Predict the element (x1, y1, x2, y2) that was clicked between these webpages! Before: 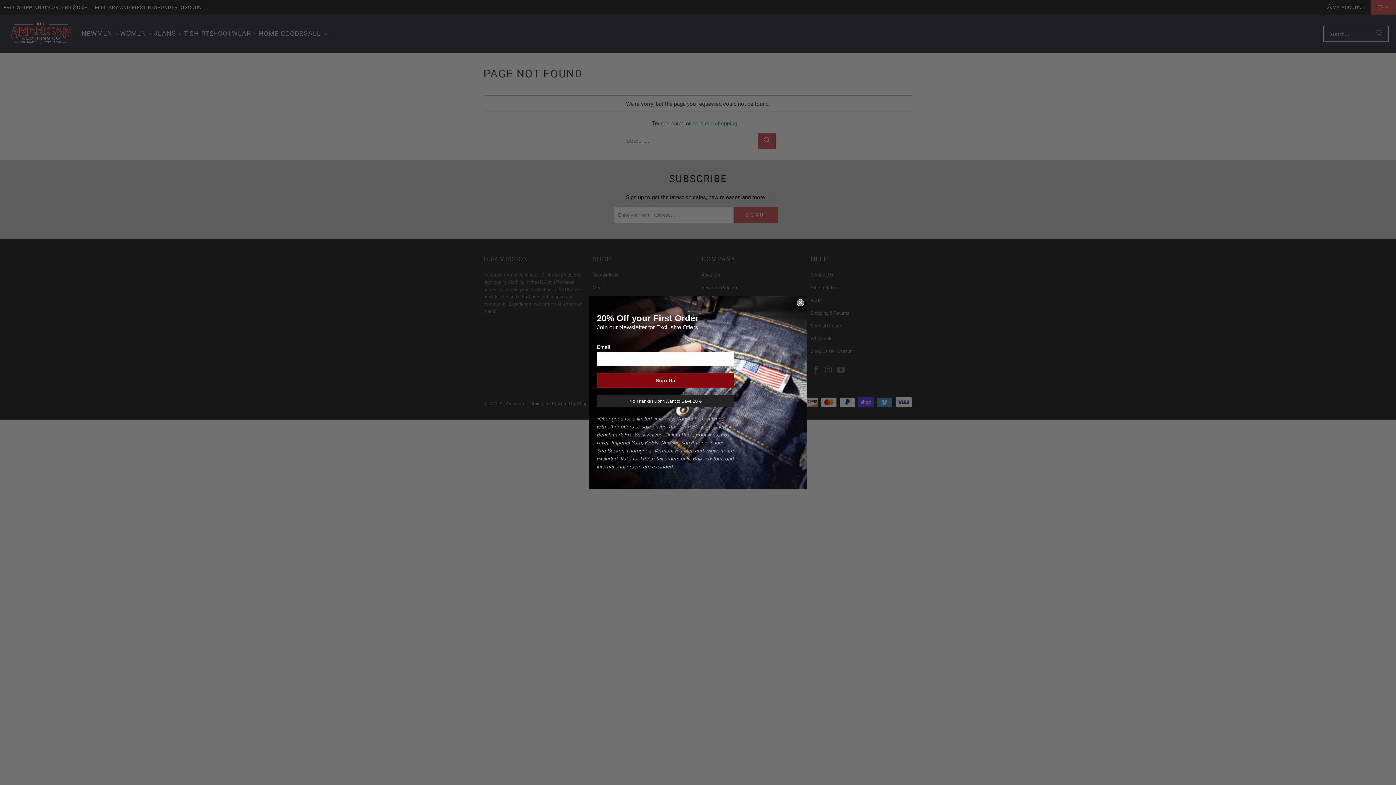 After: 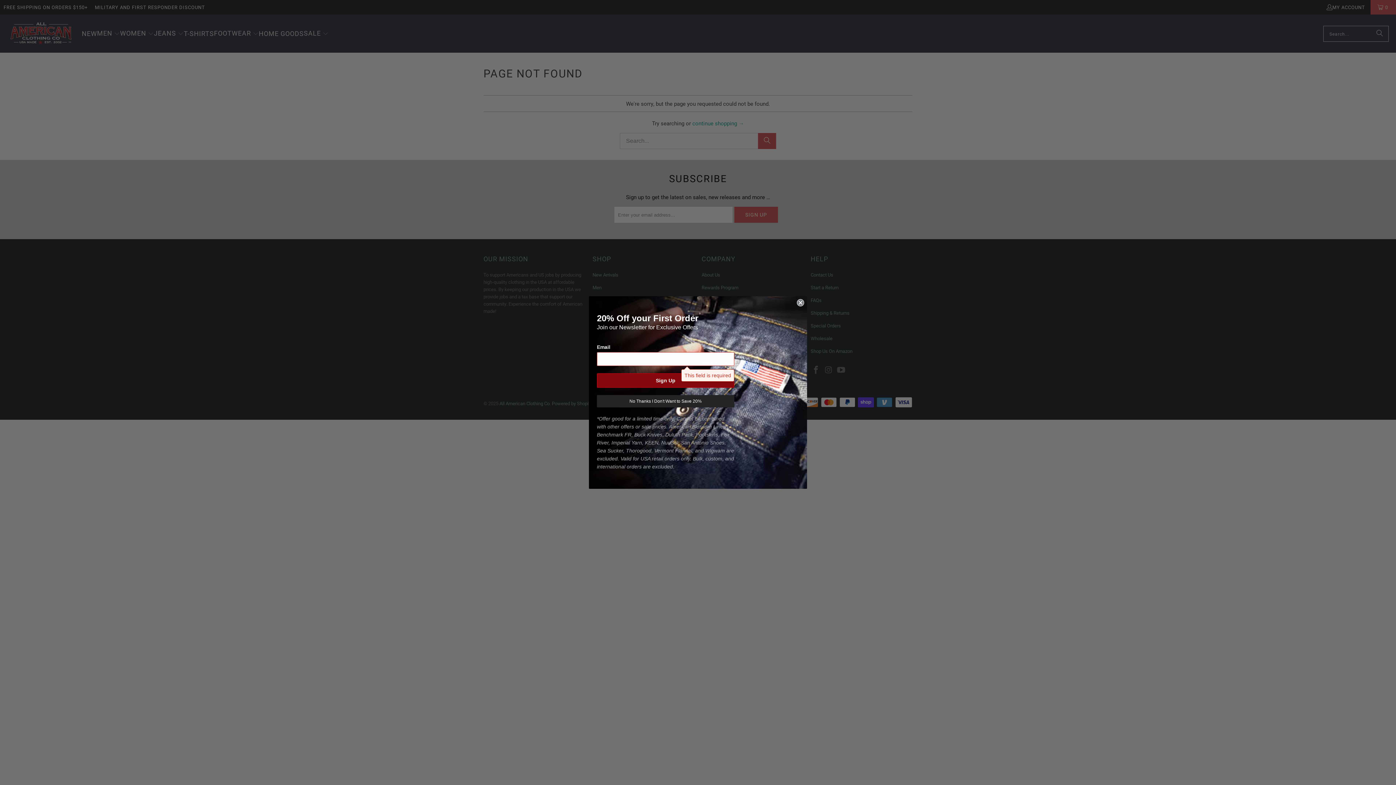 Action: bbox: (597, 373, 734, 388) label: Sign Up